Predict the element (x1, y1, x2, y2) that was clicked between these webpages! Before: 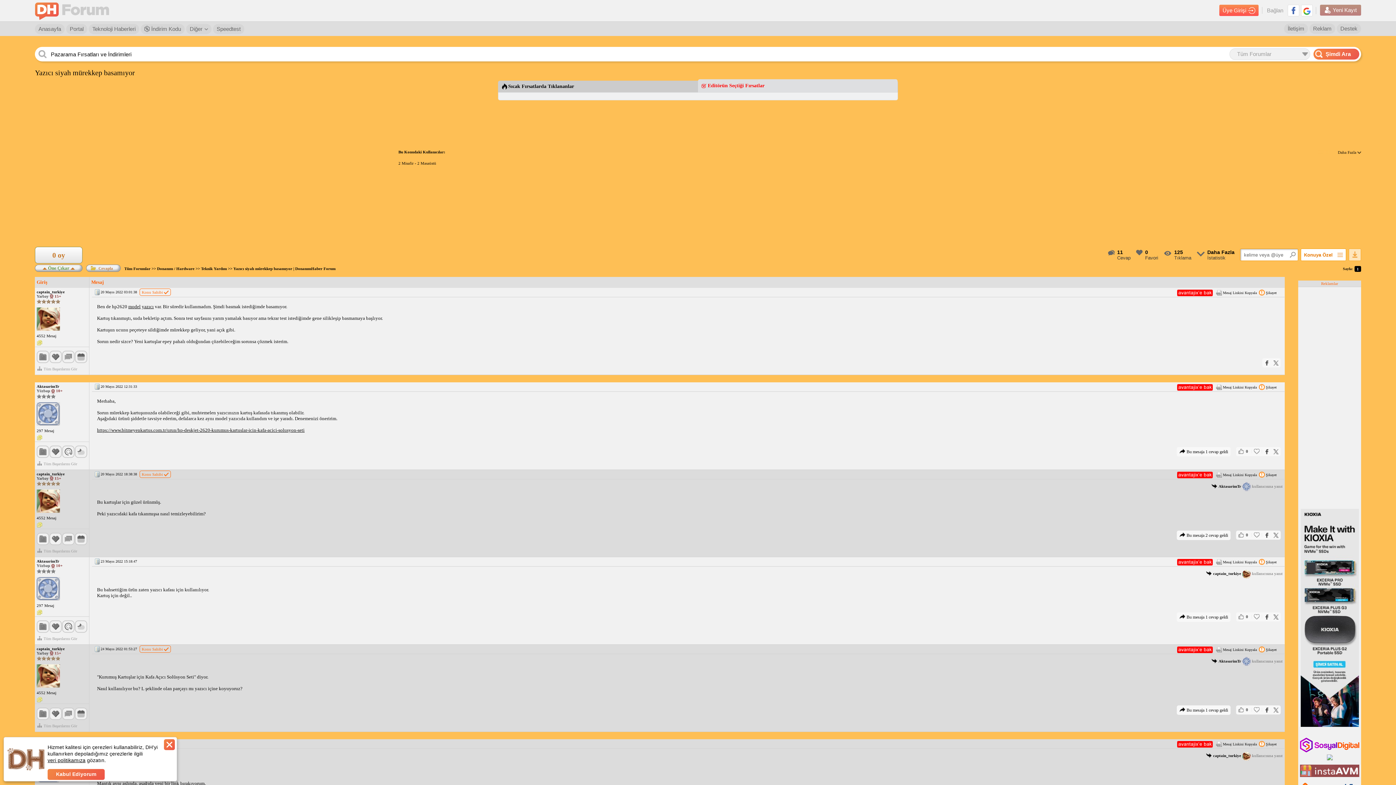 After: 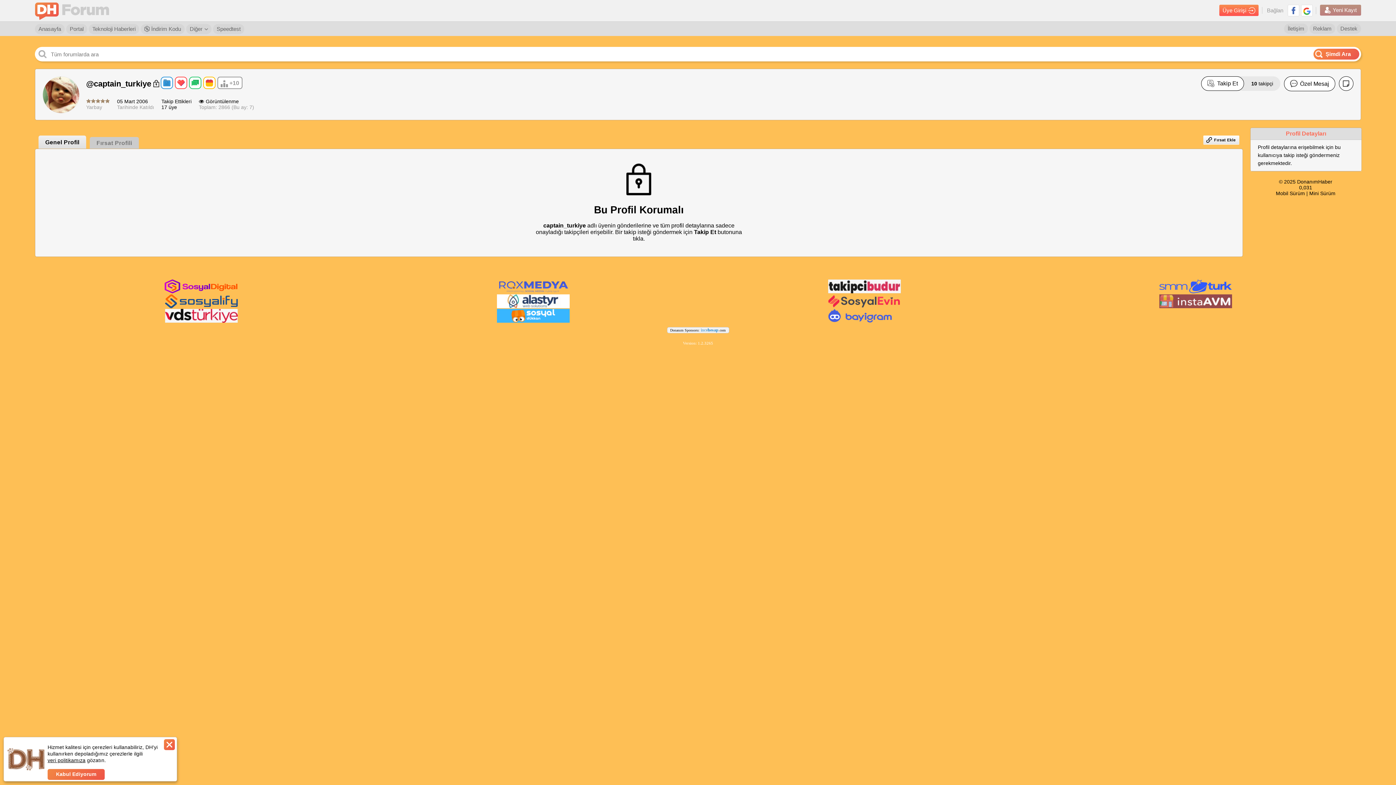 Action: bbox: (36, 307, 60, 331)